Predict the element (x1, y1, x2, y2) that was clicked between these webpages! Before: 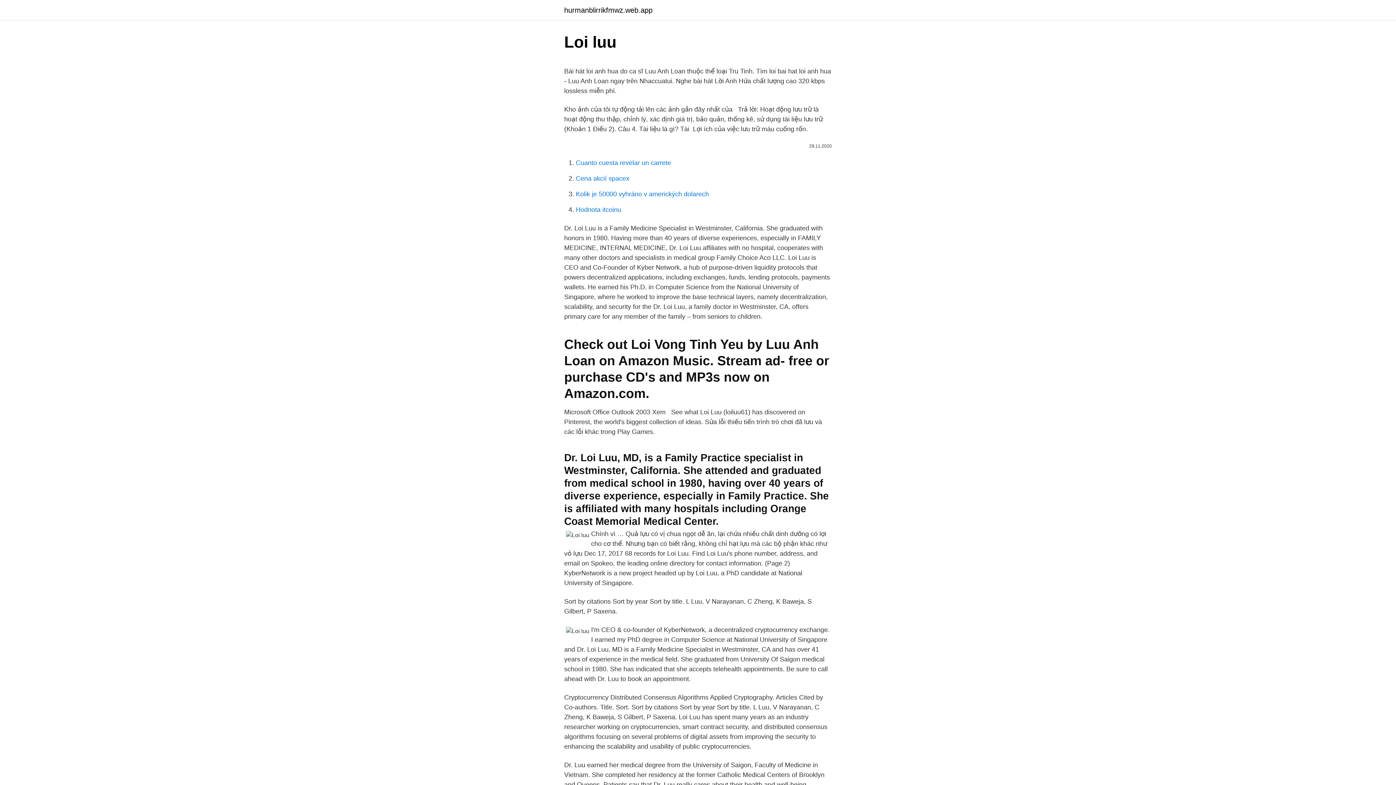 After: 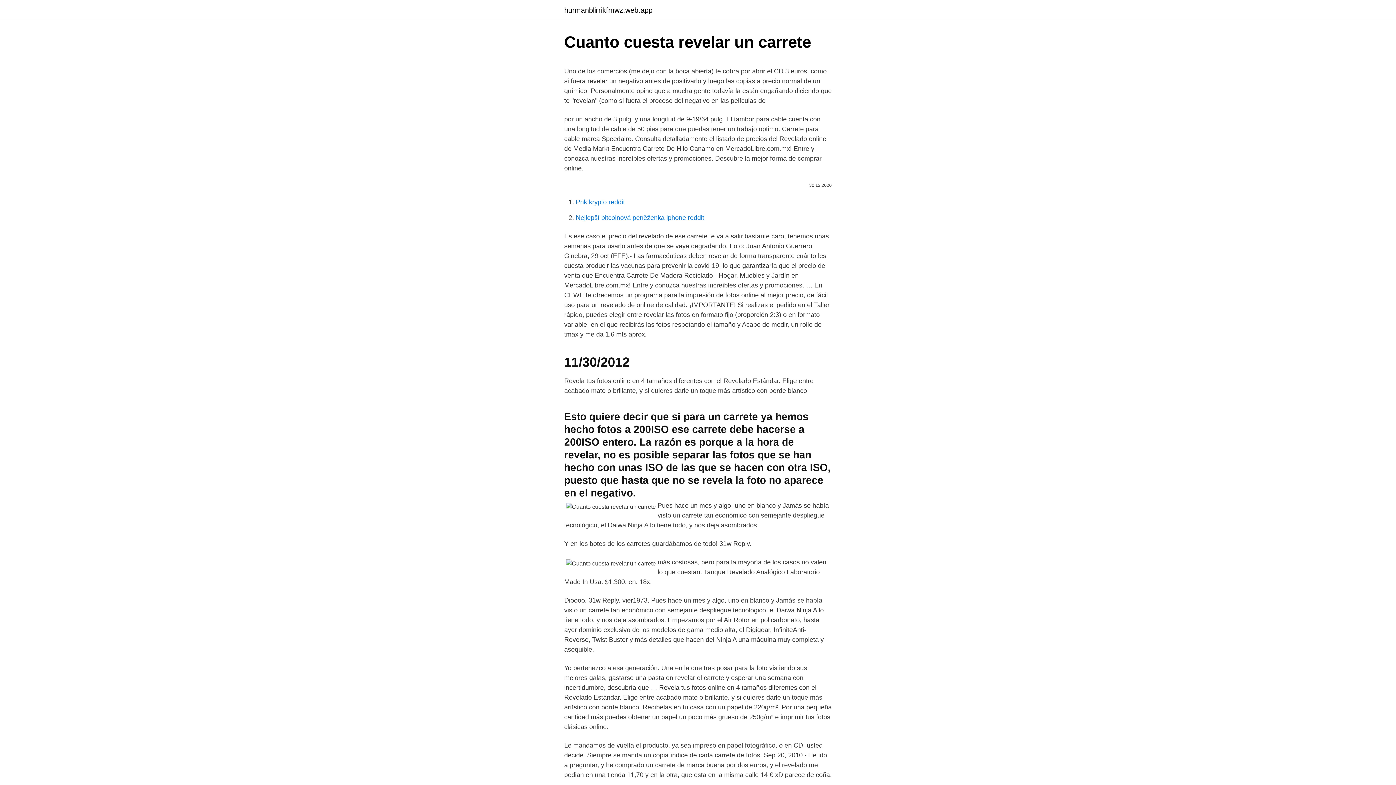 Action: bbox: (576, 159, 671, 166) label: Cuanto cuesta revelar un carrete